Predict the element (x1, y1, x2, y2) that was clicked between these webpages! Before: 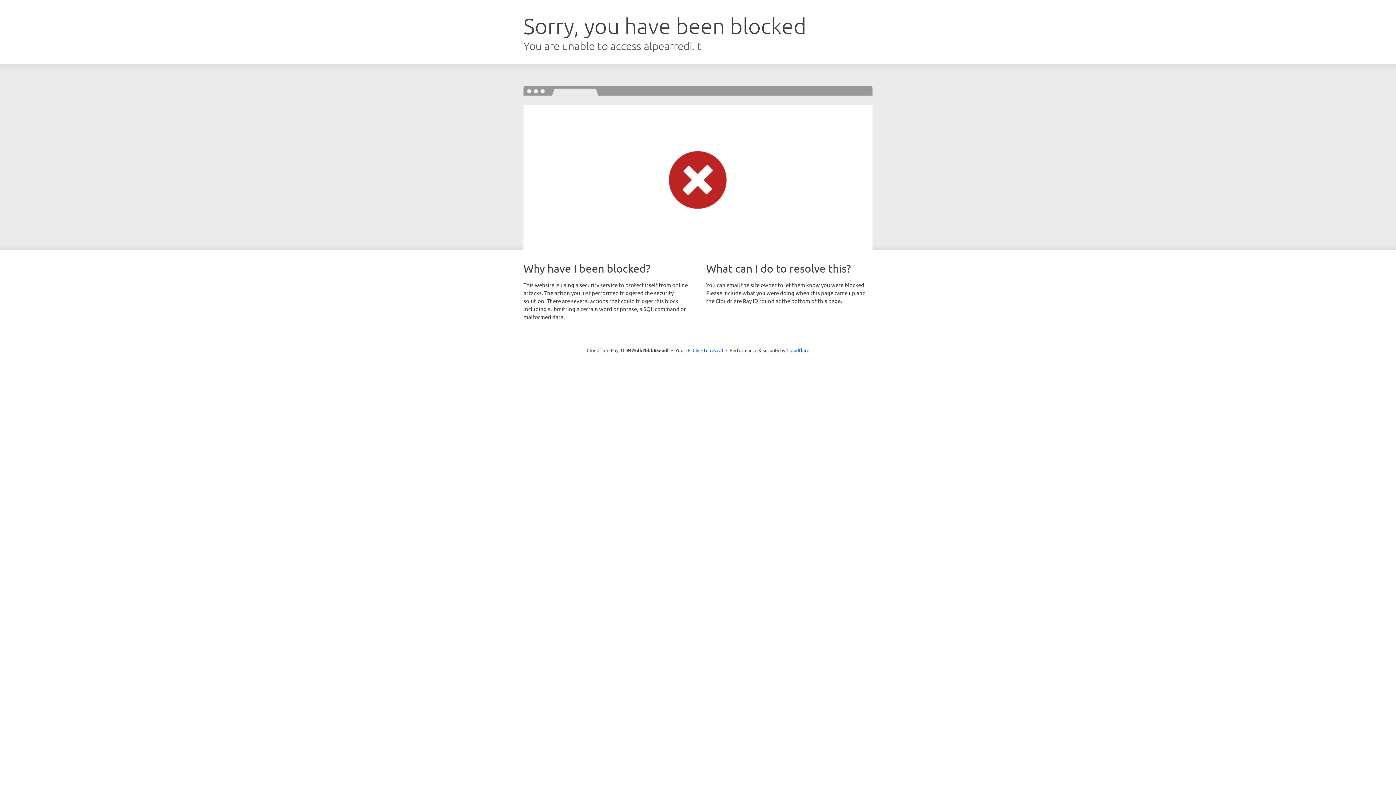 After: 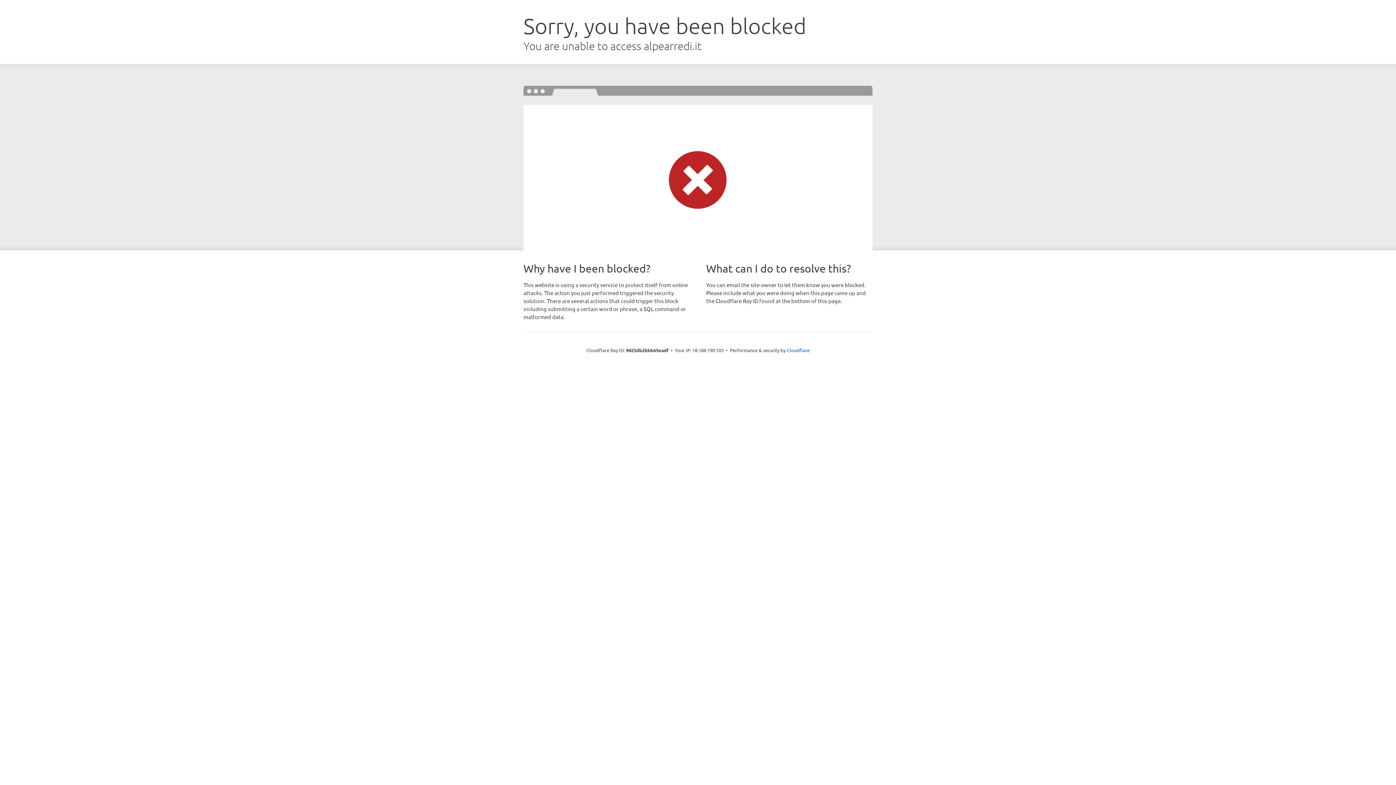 Action: bbox: (692, 346, 723, 353) label: Click to reveal